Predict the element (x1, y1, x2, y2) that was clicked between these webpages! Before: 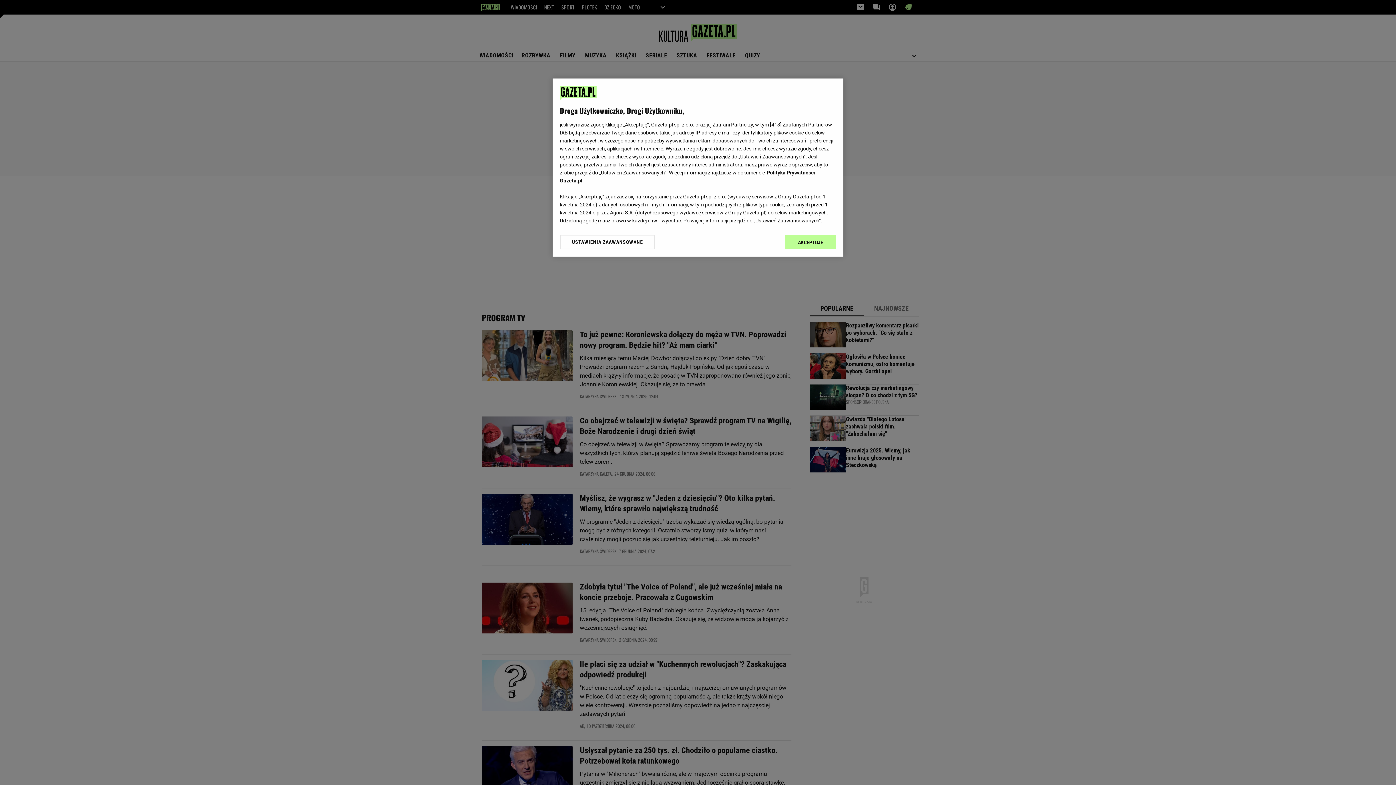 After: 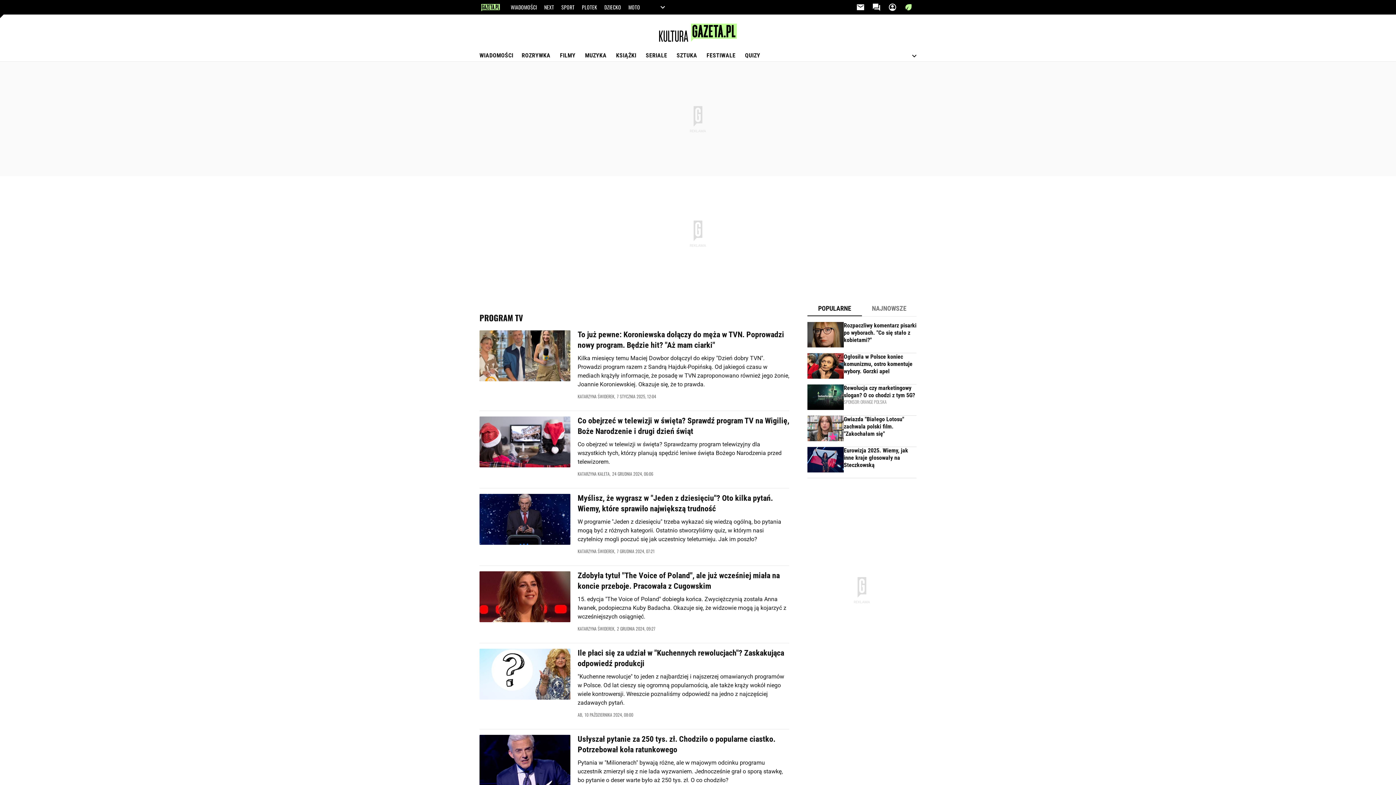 Action: label: AKCEPTUJĘ bbox: (785, 234, 836, 249)